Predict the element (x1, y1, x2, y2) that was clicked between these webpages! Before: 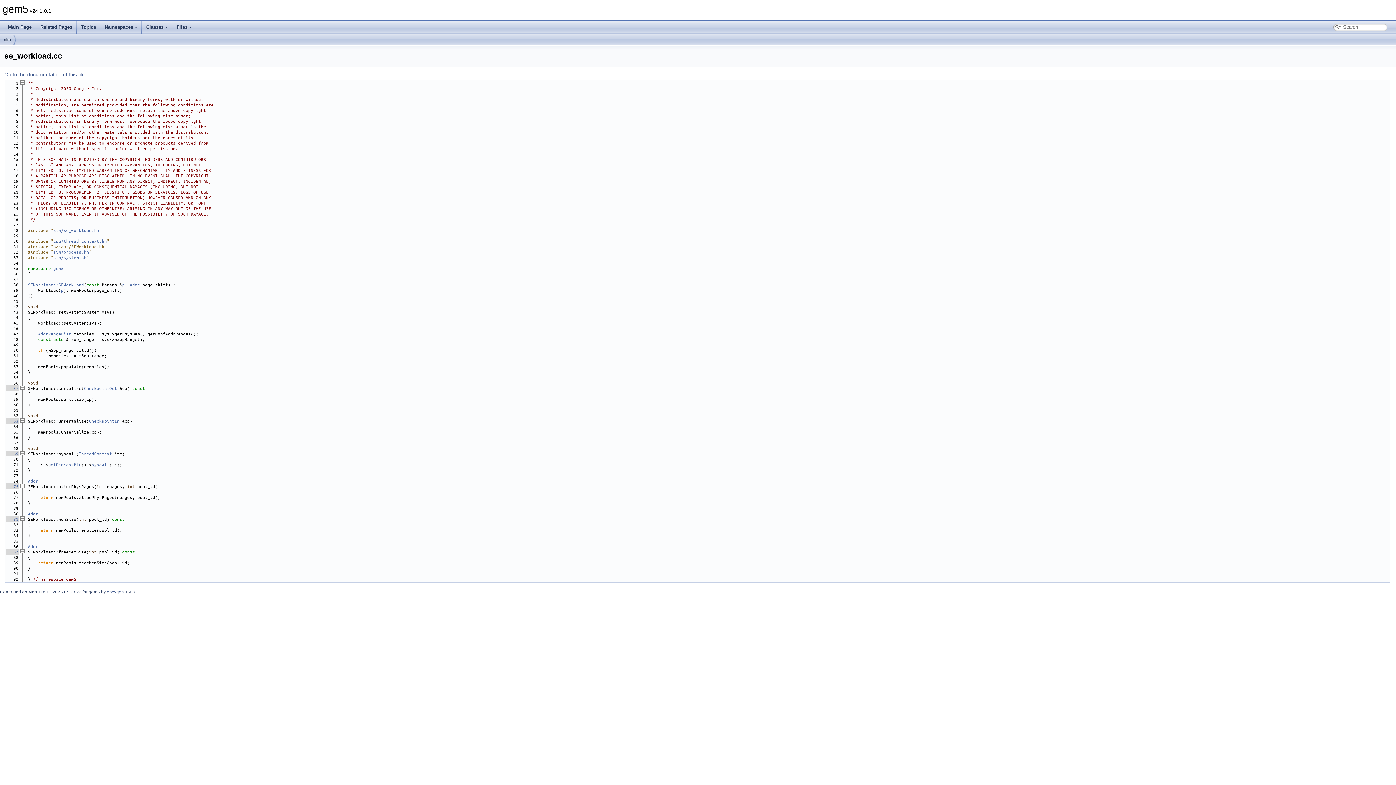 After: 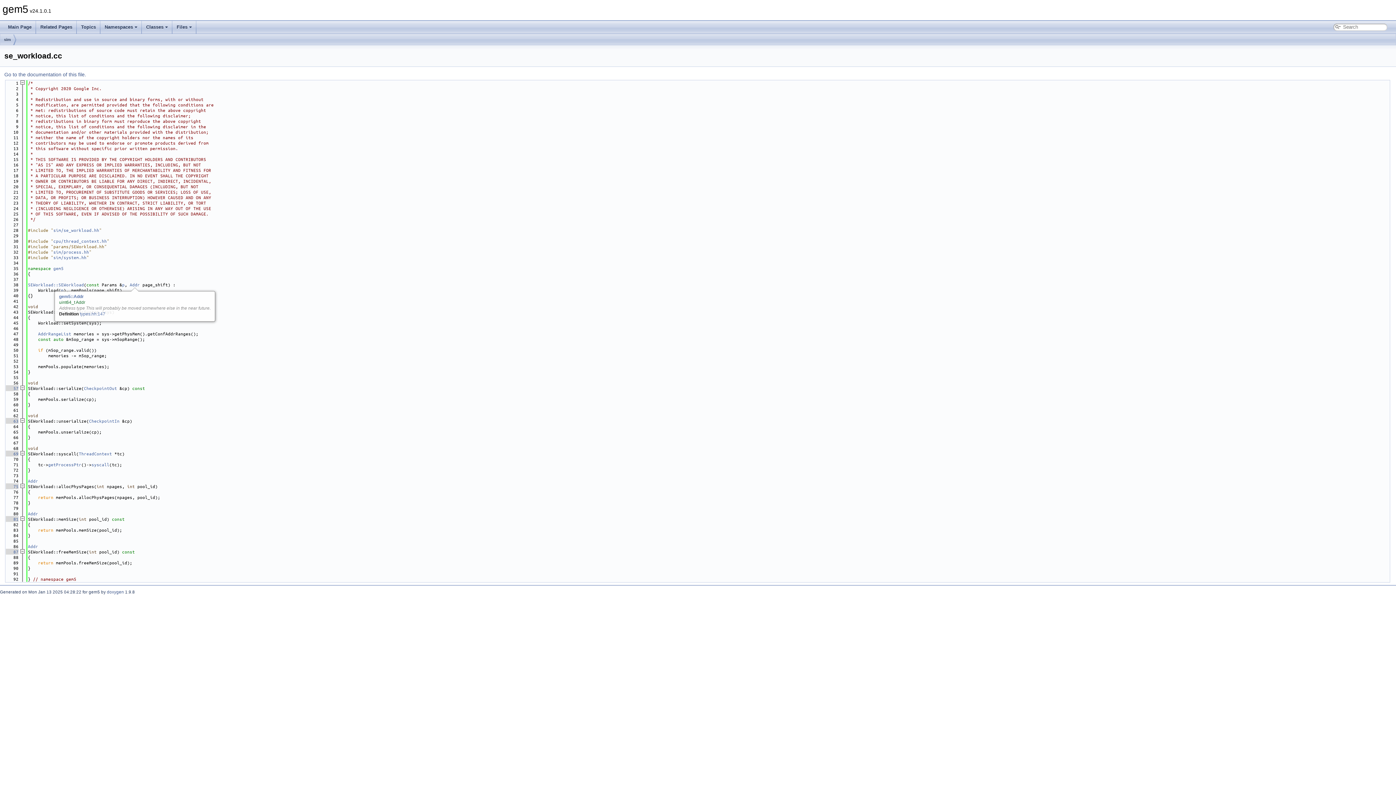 Action: bbox: (129, 281, 140, 287) label: Addr